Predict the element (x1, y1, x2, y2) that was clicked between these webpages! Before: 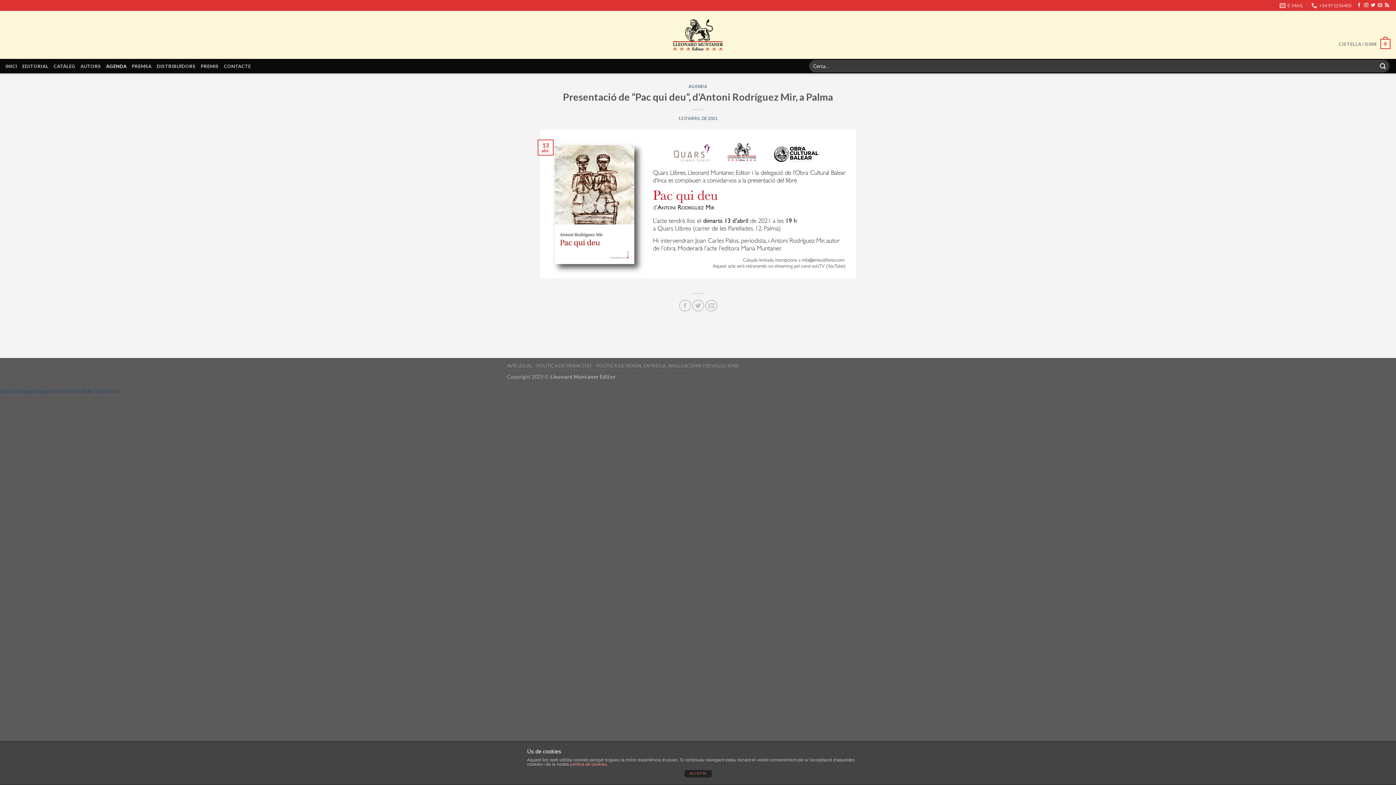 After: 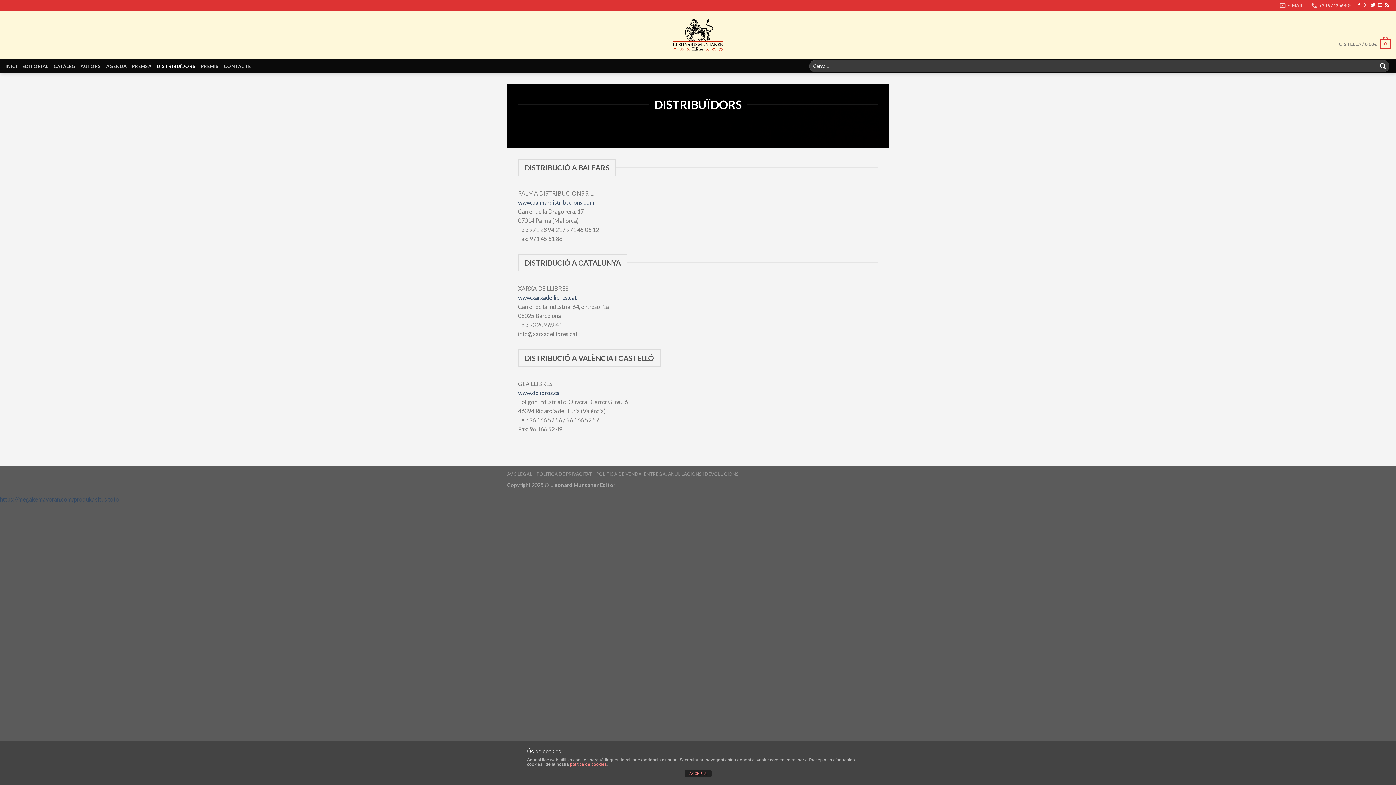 Action: bbox: (156, 58, 195, 73) label: DISTRIBUÏDORS